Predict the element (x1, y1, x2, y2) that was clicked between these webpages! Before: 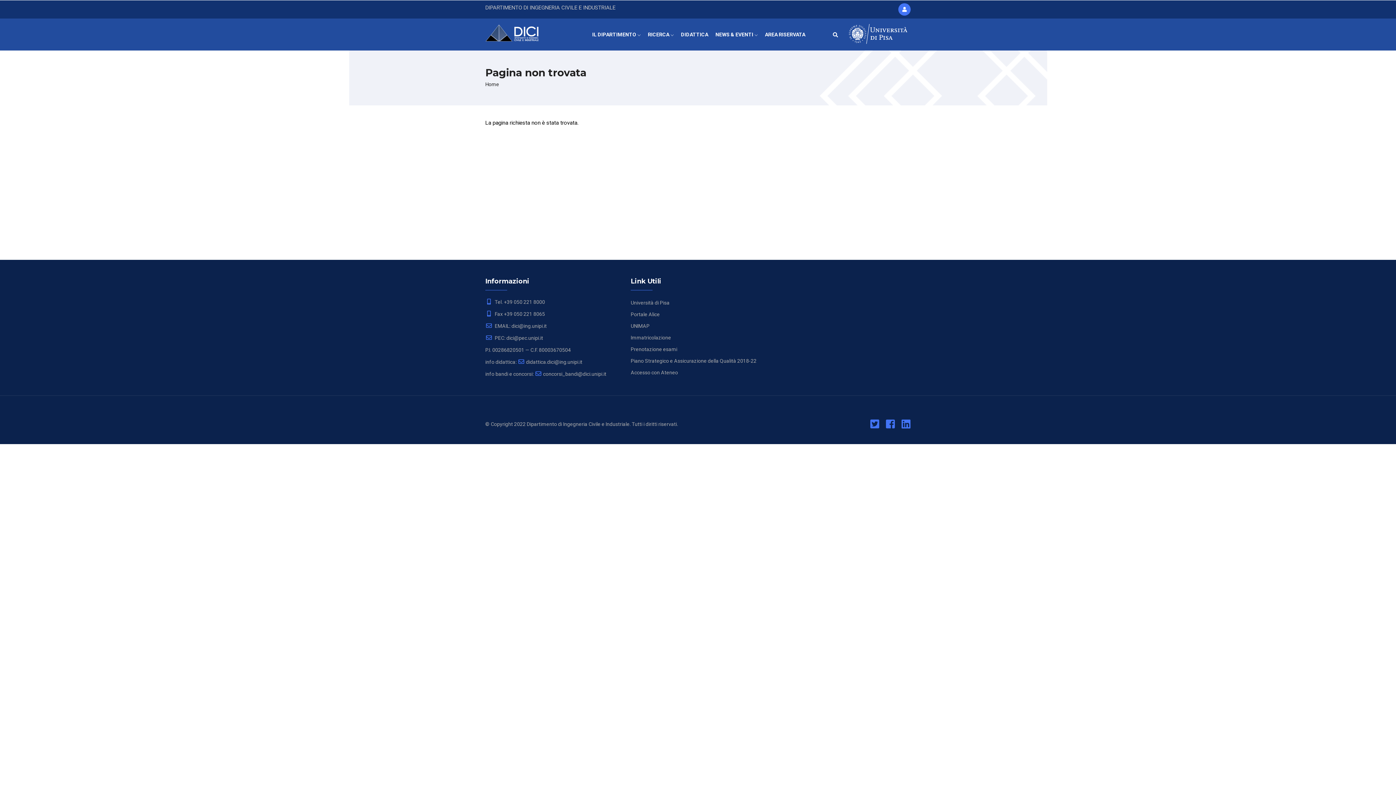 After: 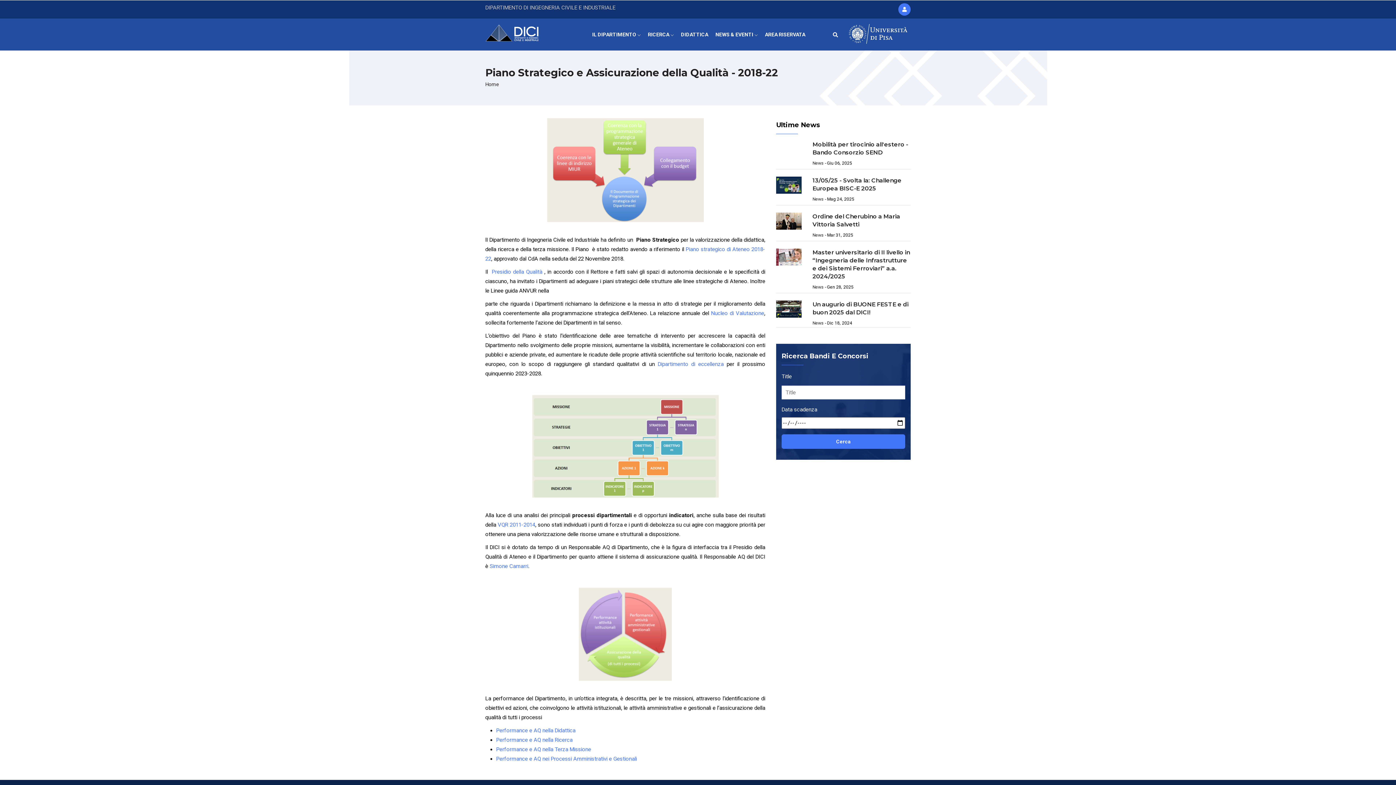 Action: label: Piano Strategico e Assicurazione della Qualità 2018-22 bbox: (630, 358, 756, 364)